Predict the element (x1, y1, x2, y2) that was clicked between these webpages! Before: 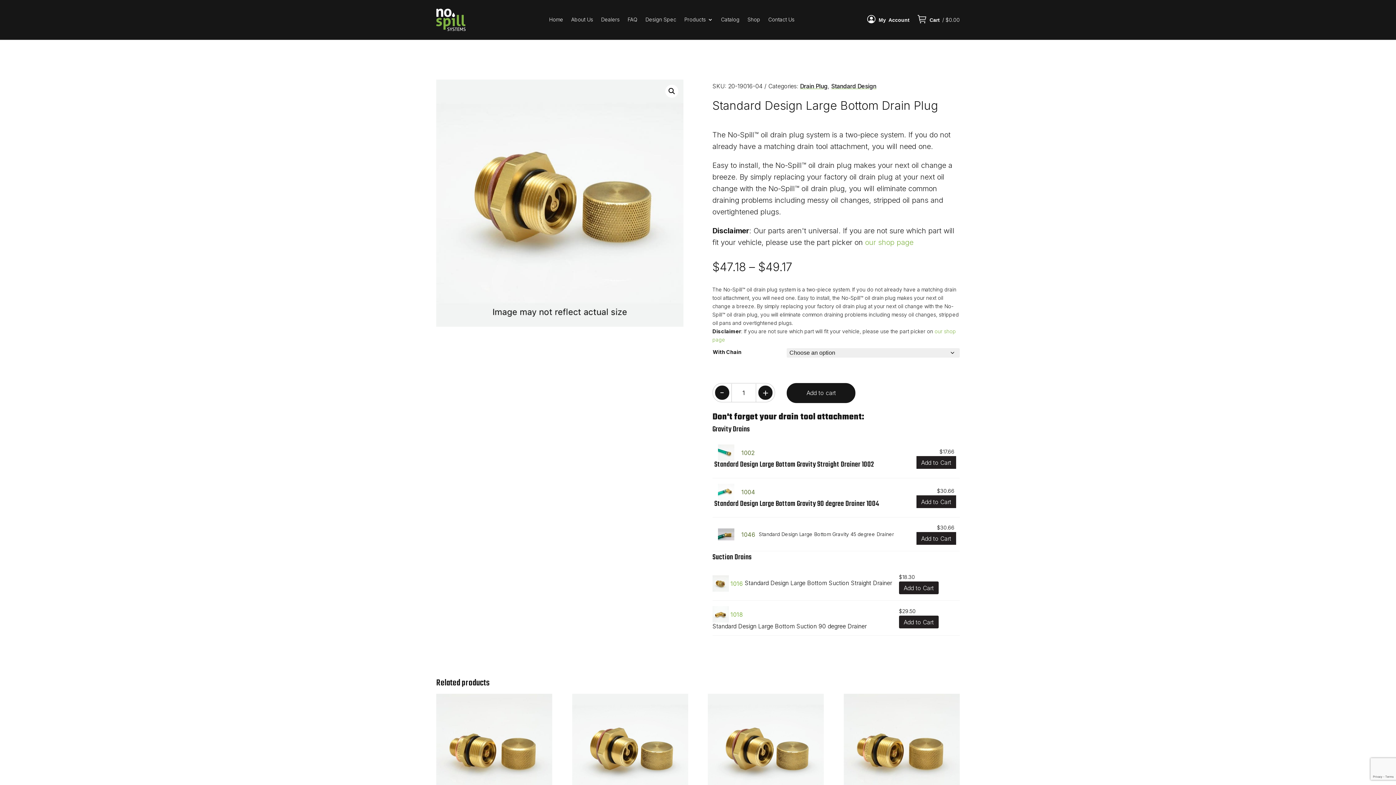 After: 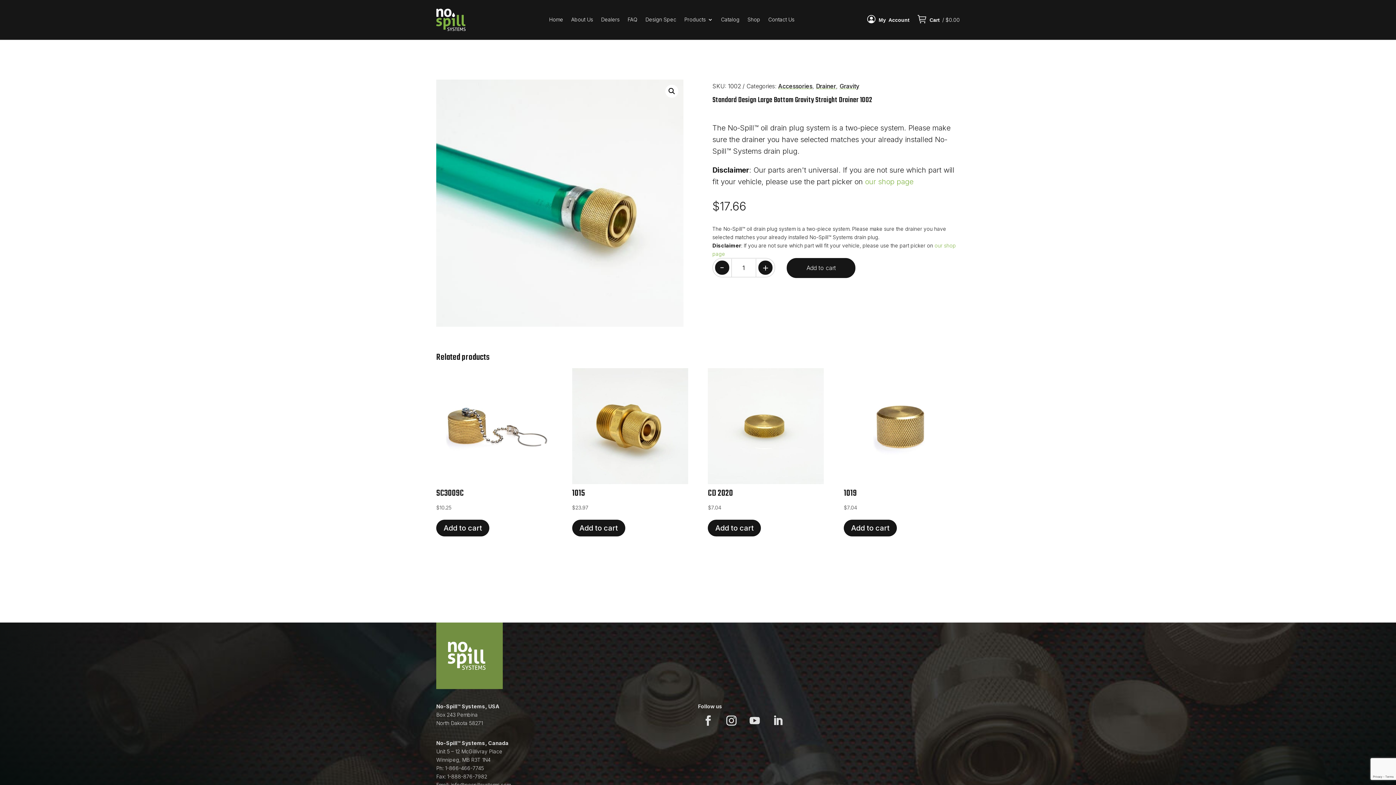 Action: bbox: (741, 449, 754, 456) label: 1002